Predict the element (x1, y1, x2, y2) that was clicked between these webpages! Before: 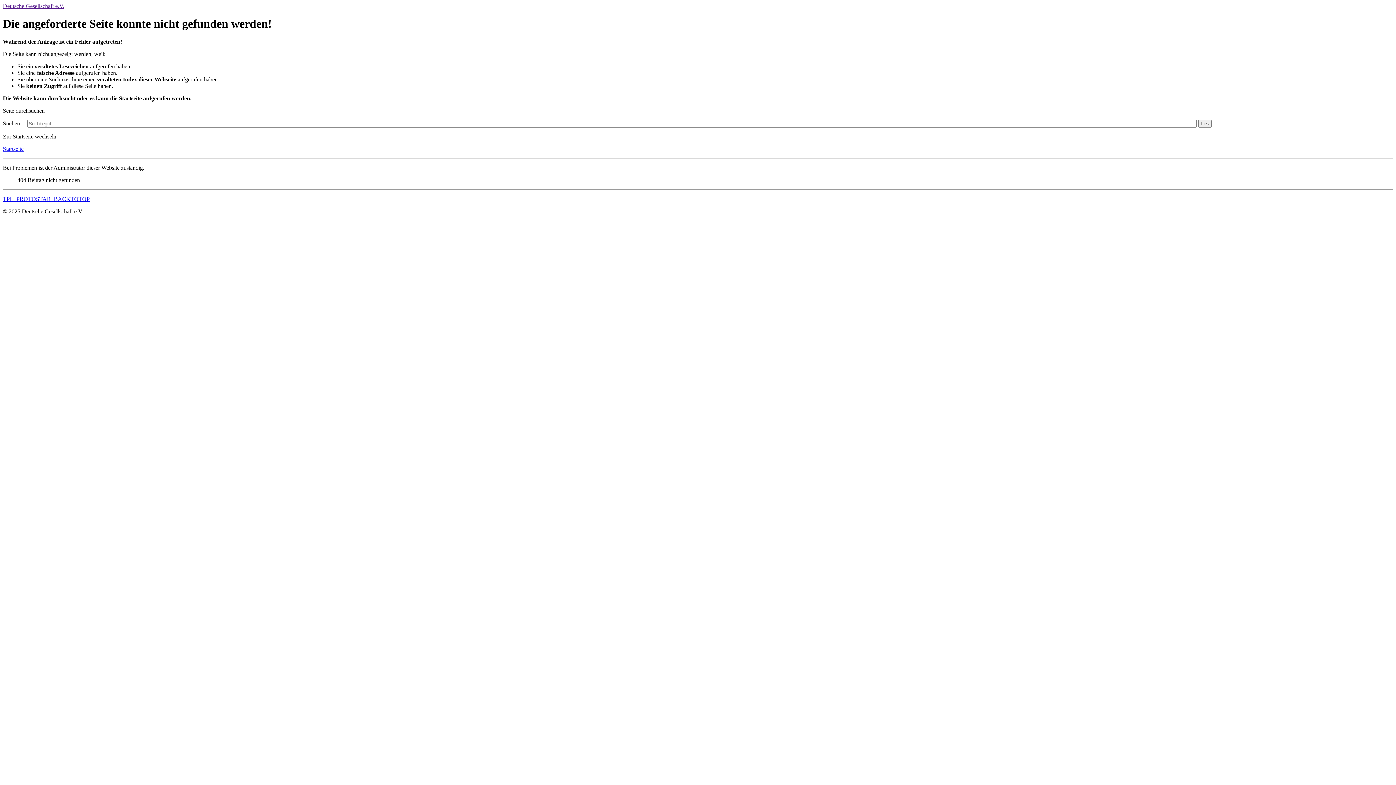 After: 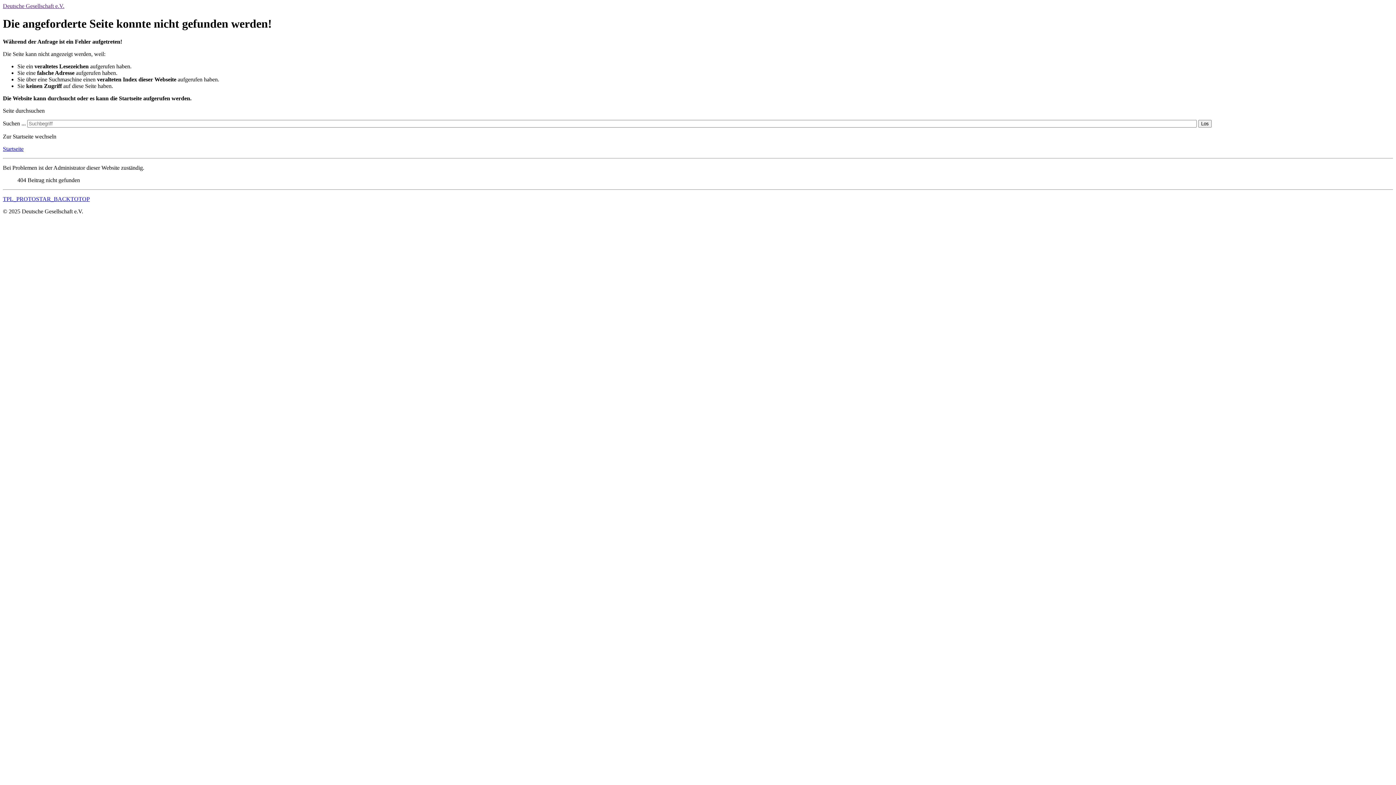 Action: label: TPL_PROTOSTAR_BACKTOTOP bbox: (2, 195, 89, 202)